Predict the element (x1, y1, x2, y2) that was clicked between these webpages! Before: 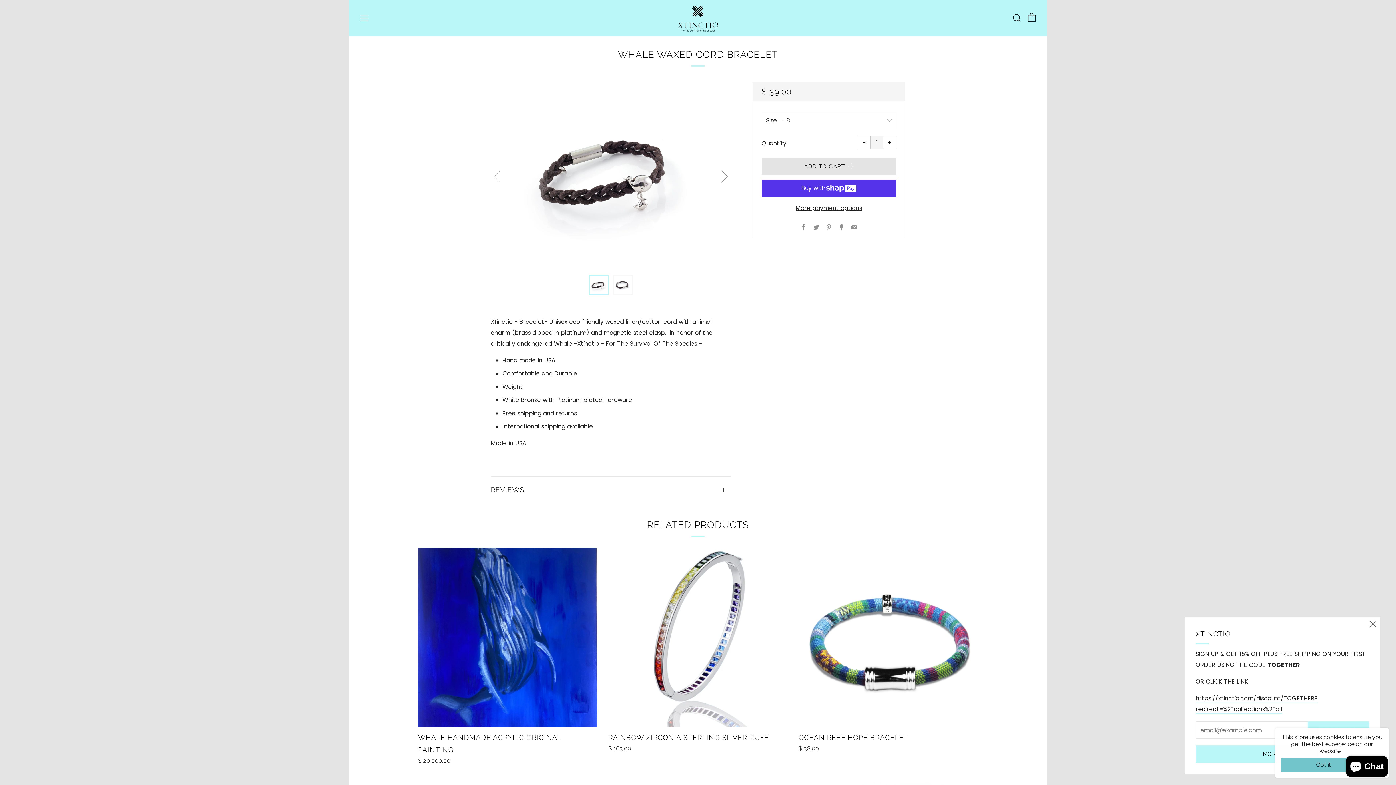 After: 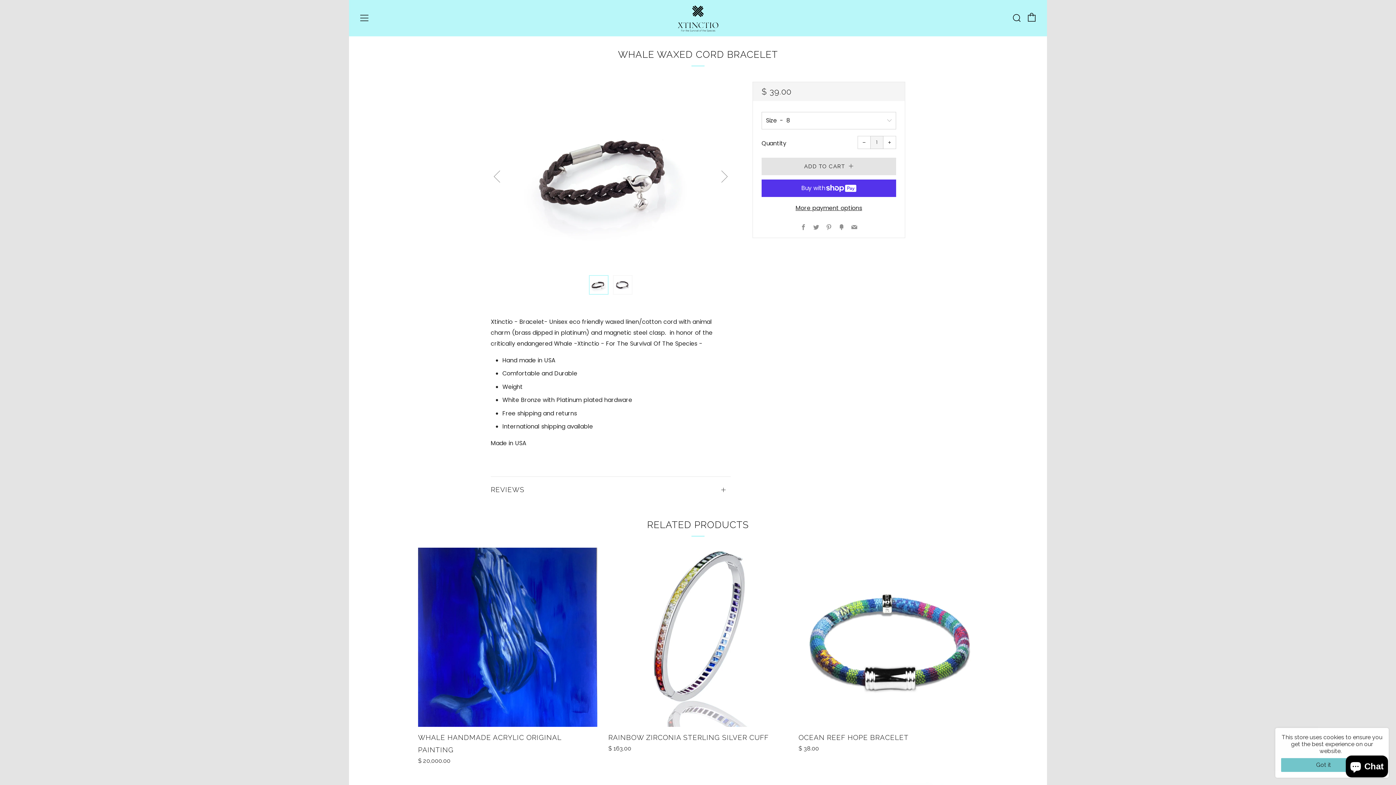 Action: bbox: (1365, 617, 1380, 632) label: Close (esc)